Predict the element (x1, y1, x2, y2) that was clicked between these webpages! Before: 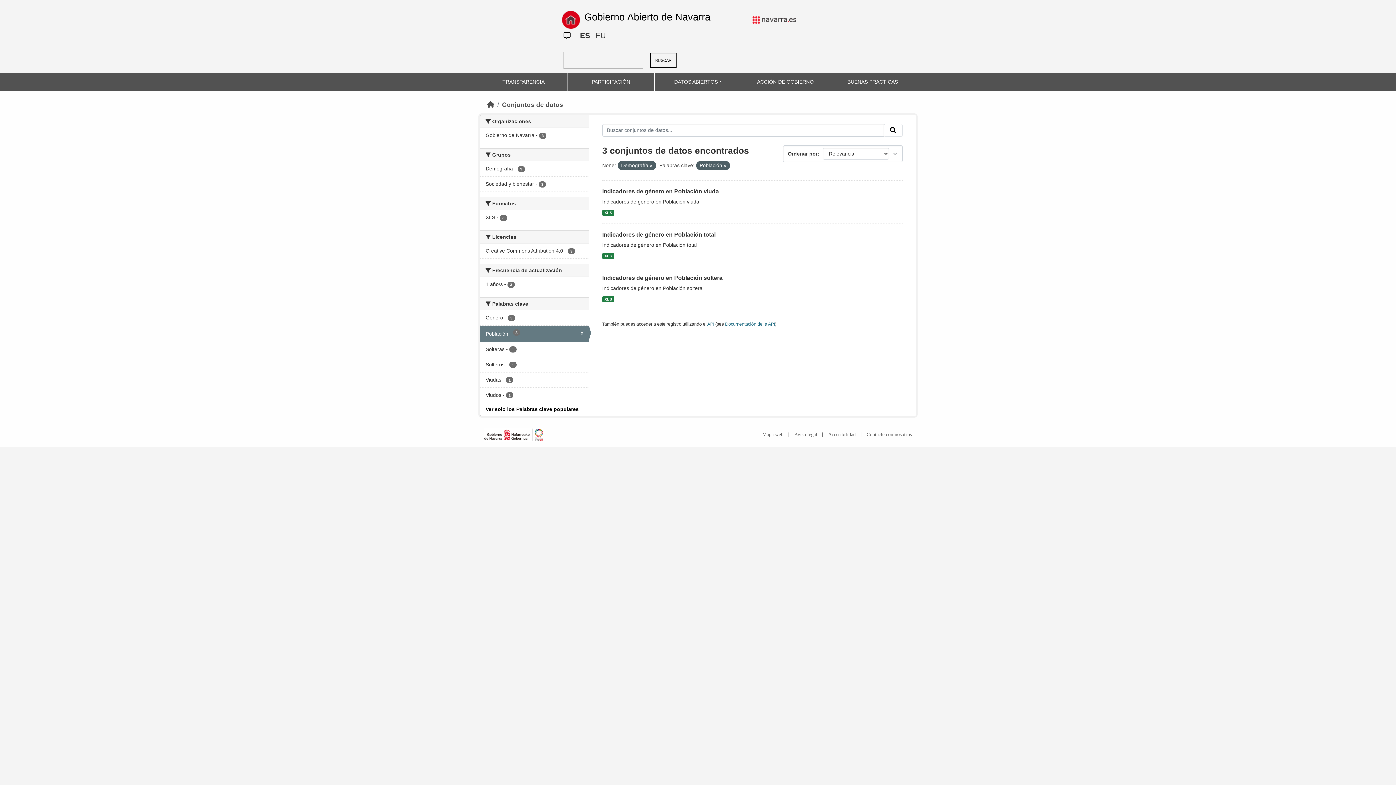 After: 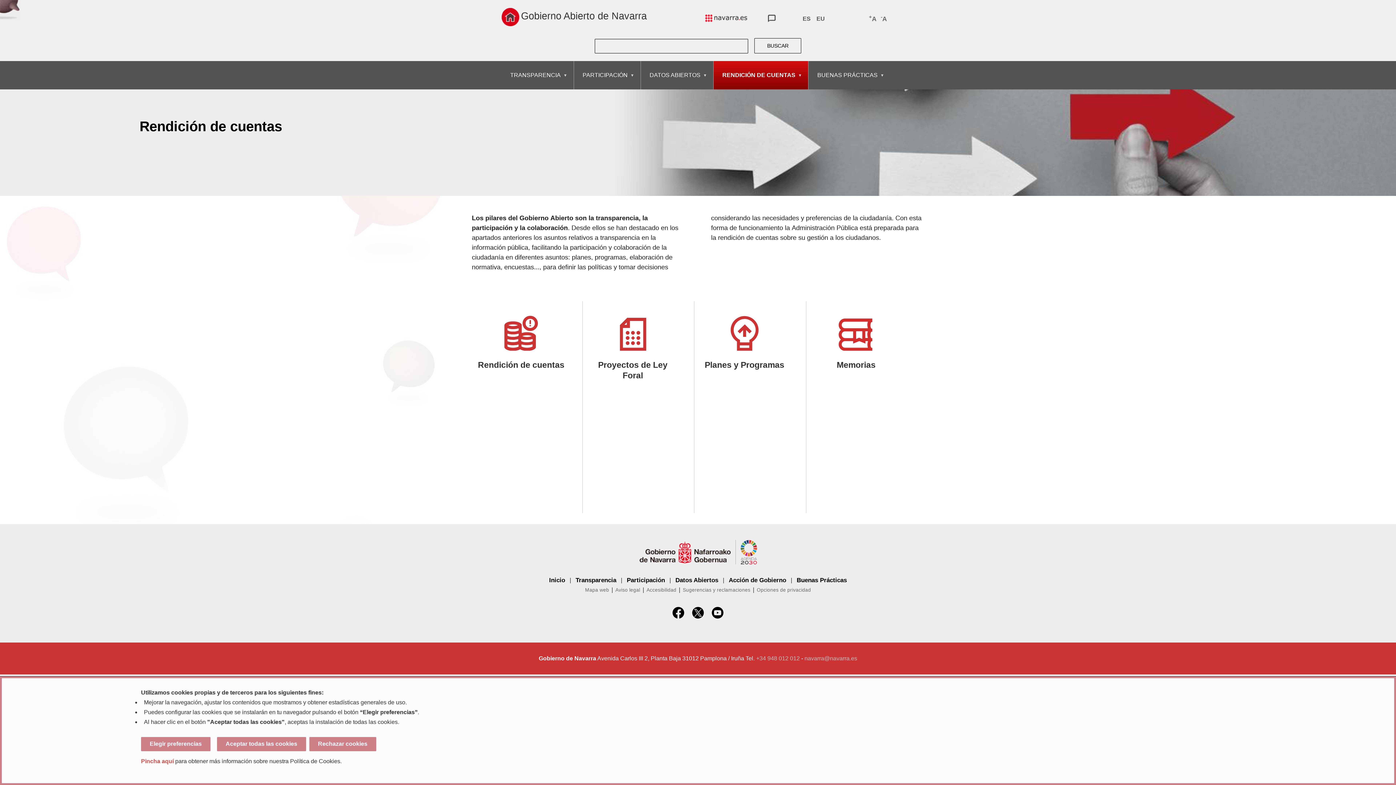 Action: bbox: (754, 75, 816, 88) label: ACCIÓN DE GOBIERNO